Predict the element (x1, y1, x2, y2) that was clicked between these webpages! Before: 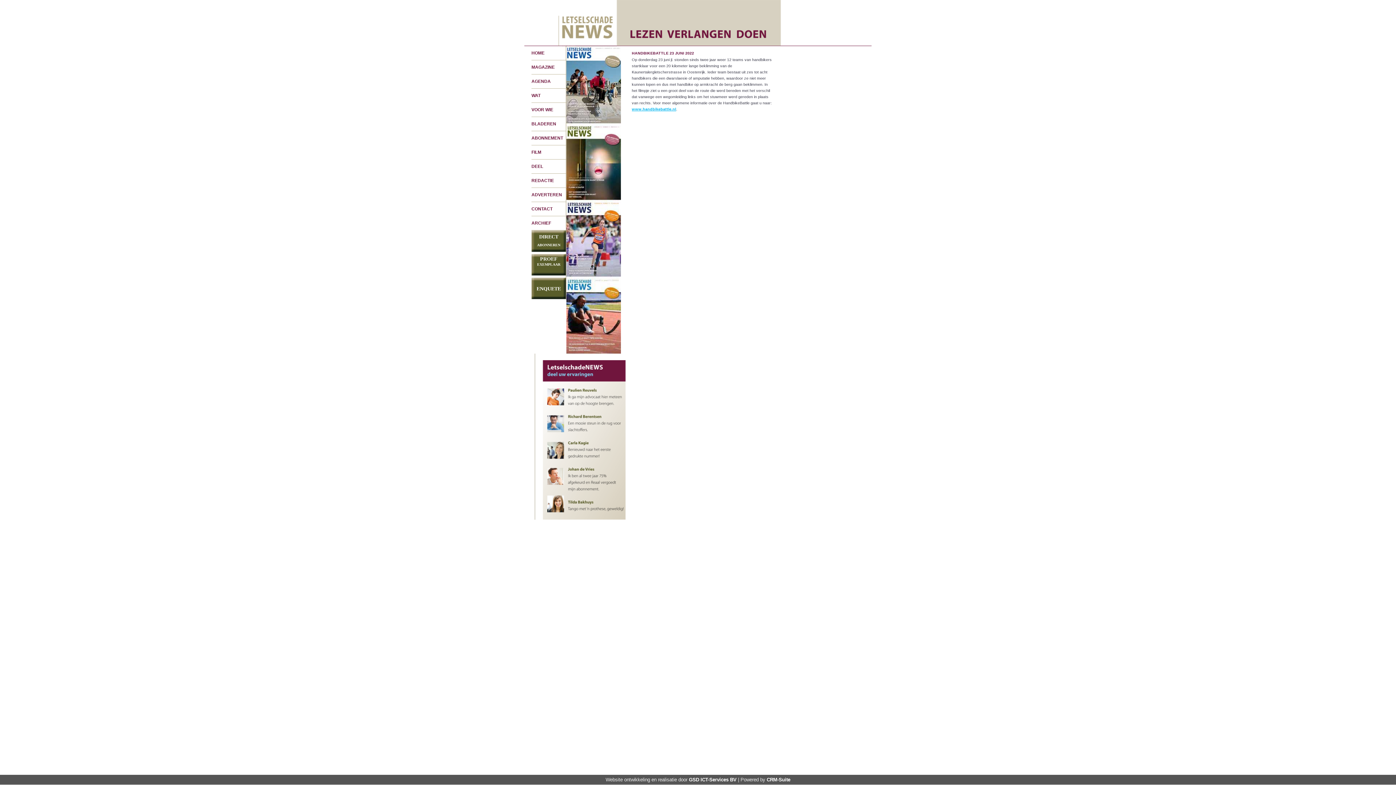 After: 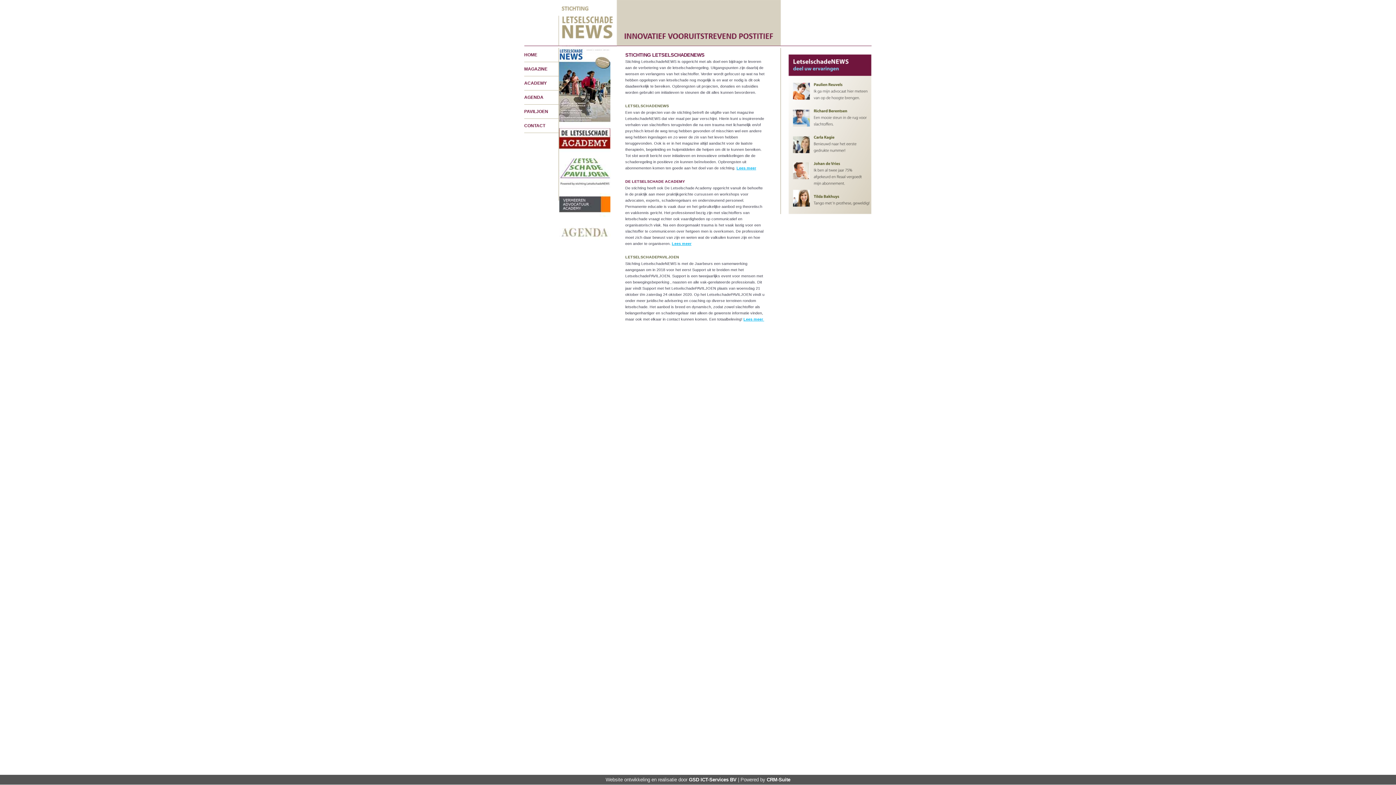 Action: bbox: (531, 50, 544, 55) label: HOME